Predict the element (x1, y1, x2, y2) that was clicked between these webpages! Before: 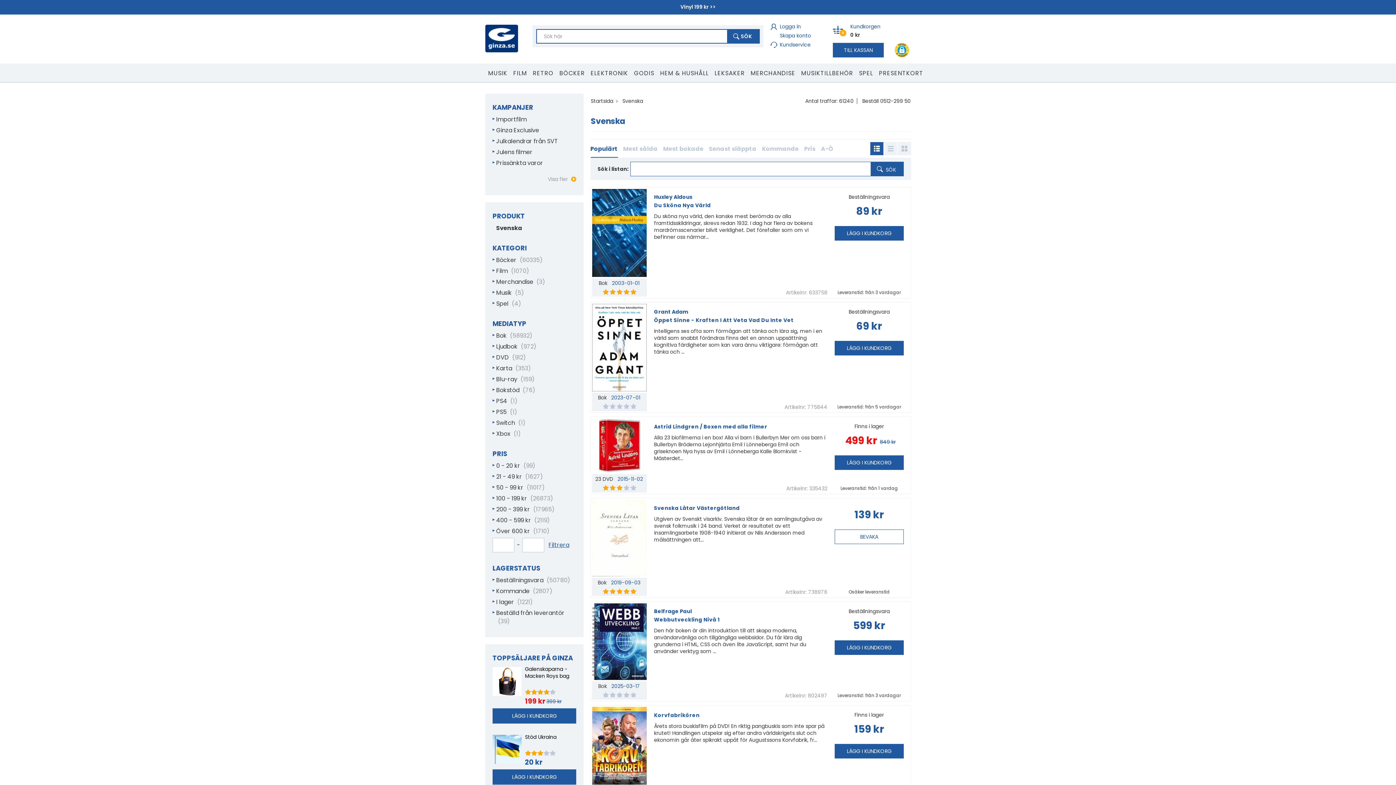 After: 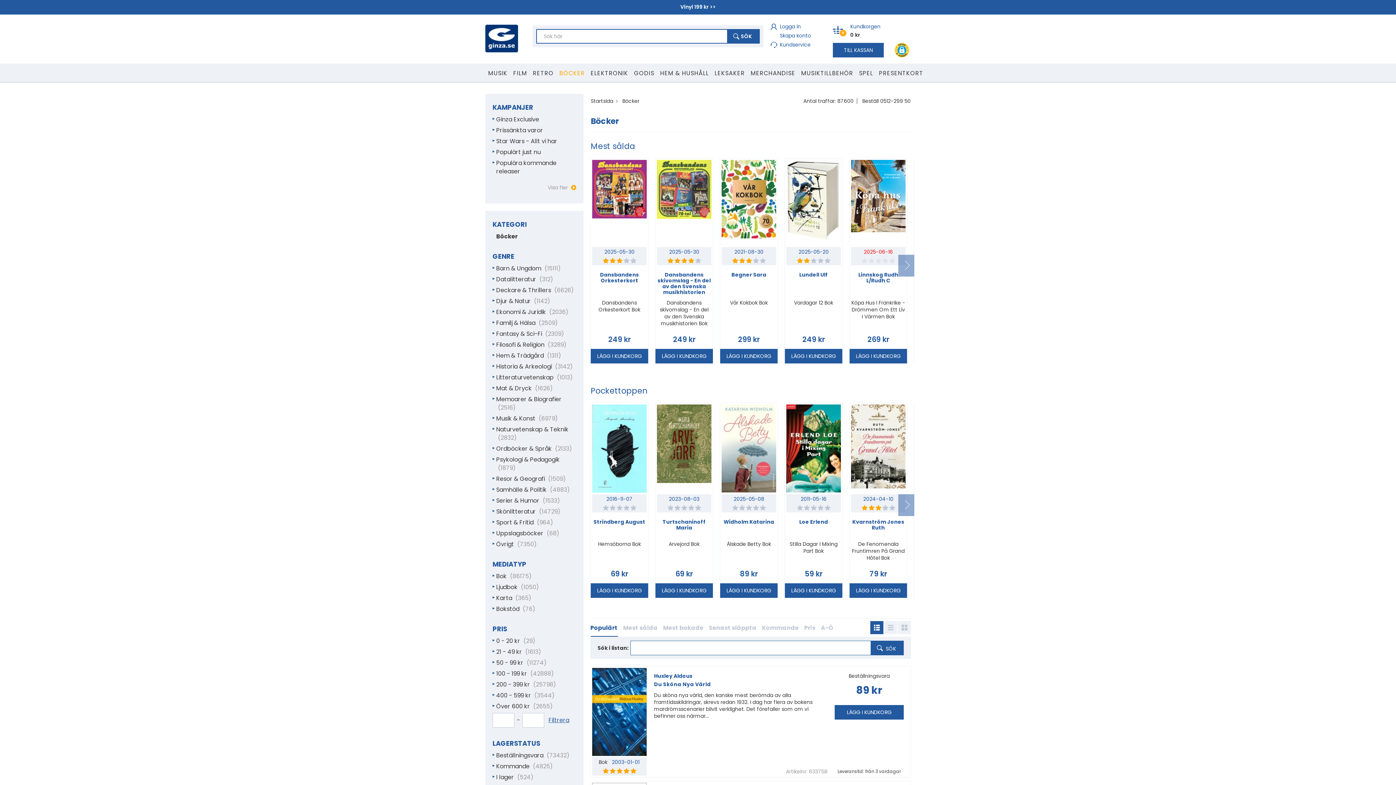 Action: label: BÖCKER bbox: (556, 63, 588, 81)